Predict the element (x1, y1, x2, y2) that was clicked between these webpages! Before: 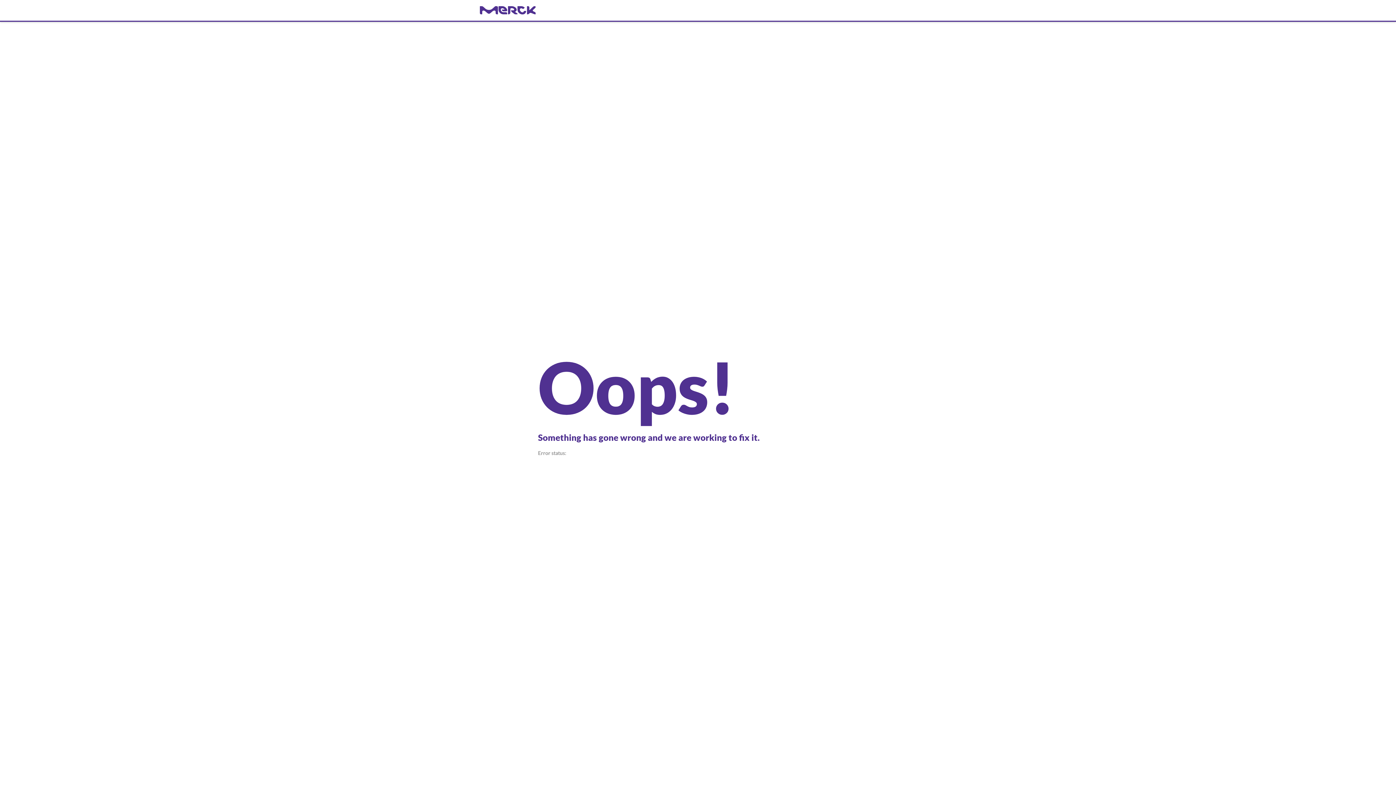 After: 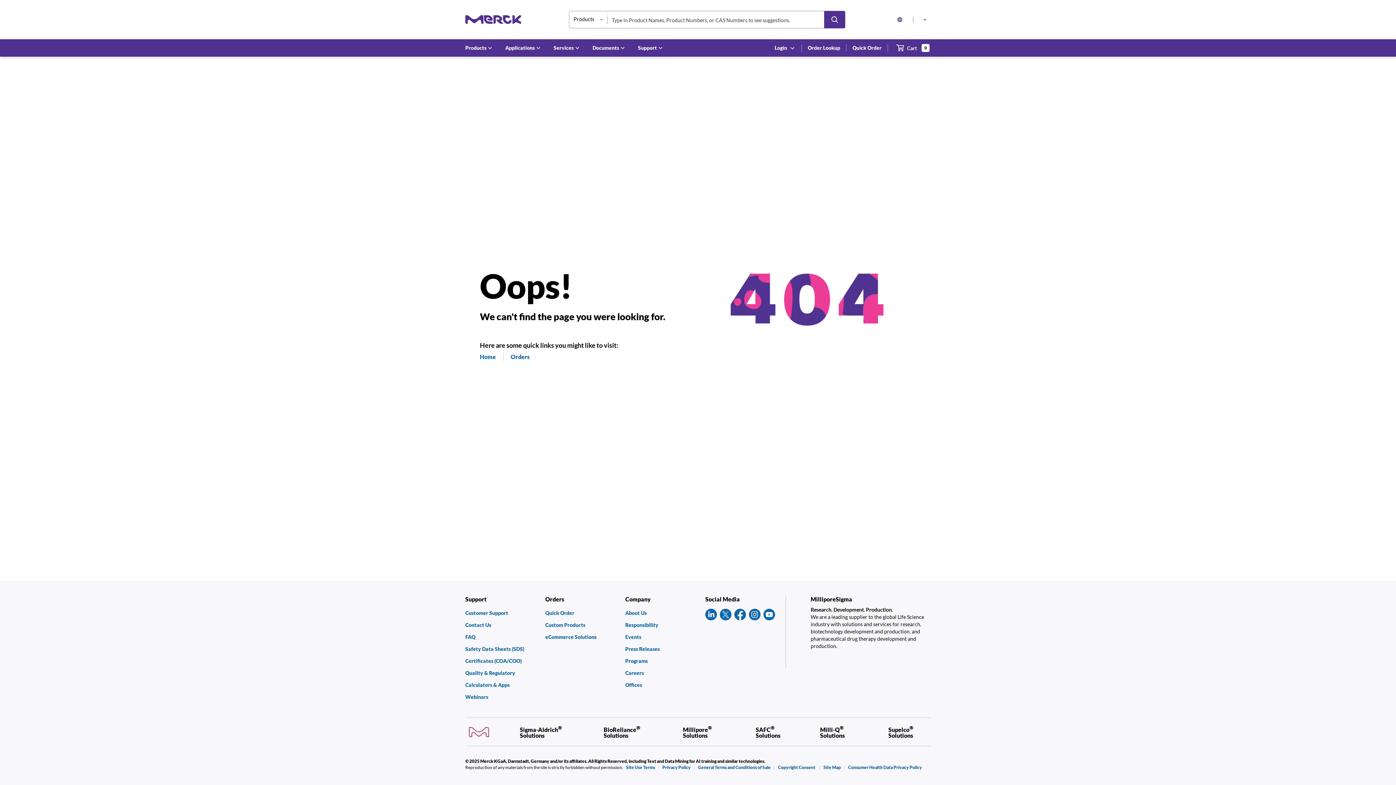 Action: label: navigate-home bbox: (480, 6, 916, 14)